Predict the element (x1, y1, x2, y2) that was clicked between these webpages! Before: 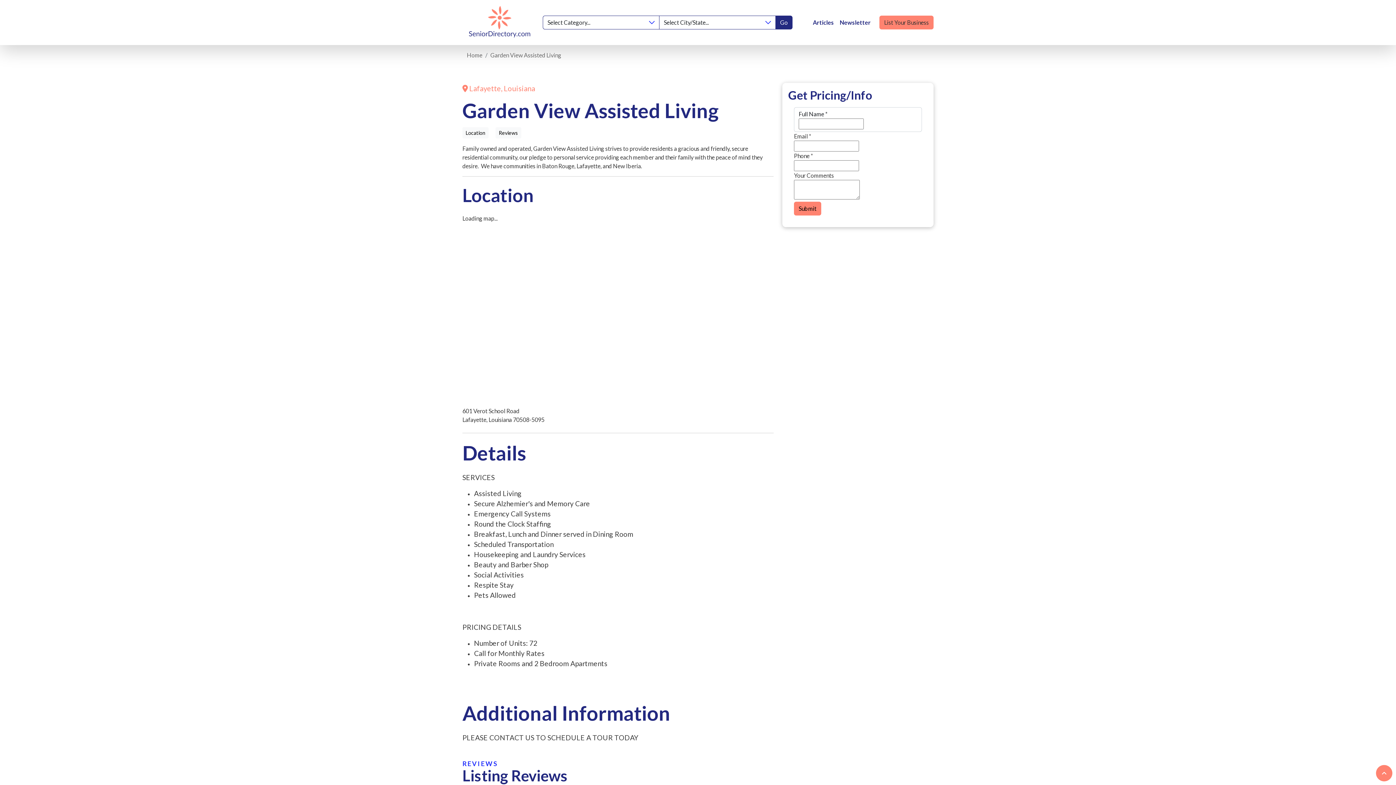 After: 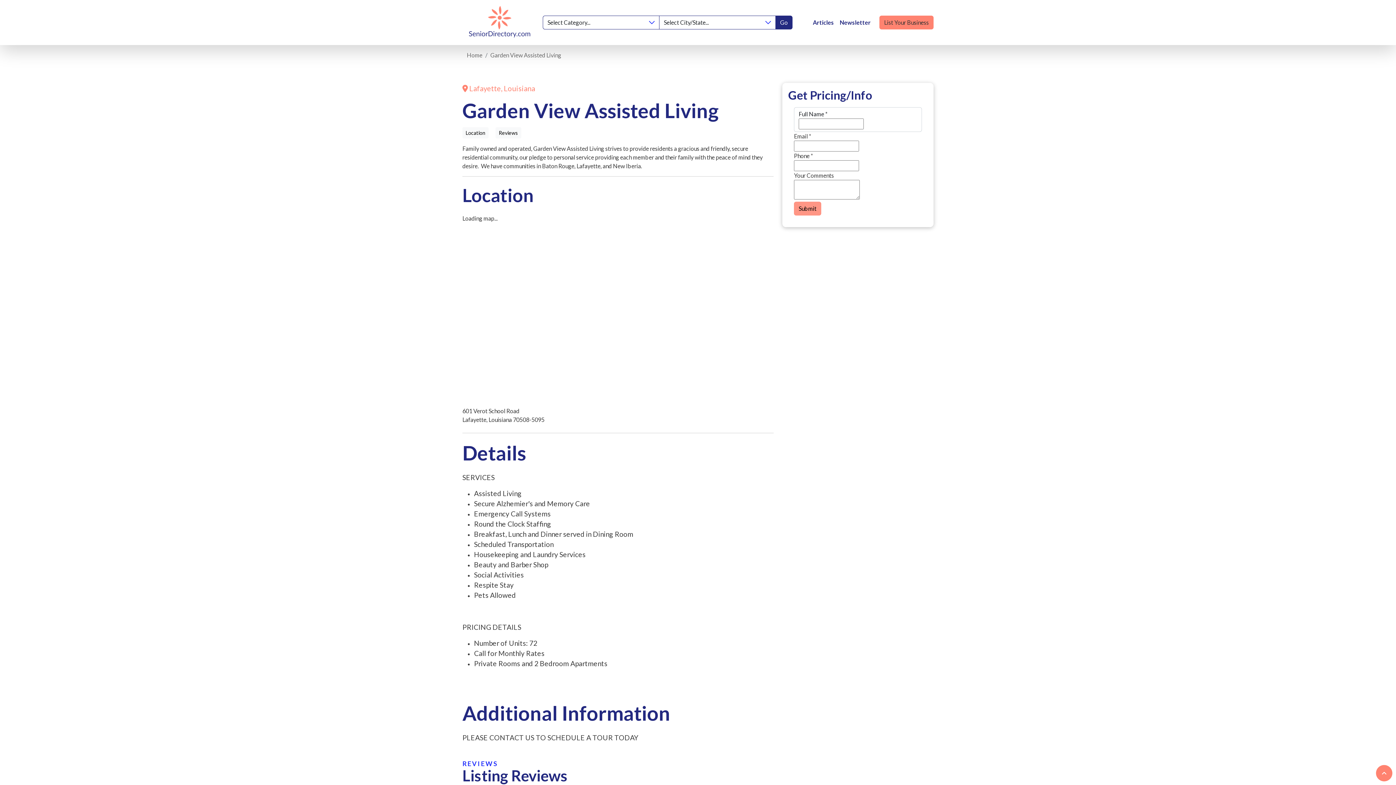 Action: bbox: (794, 201, 821, 215) label: Submit